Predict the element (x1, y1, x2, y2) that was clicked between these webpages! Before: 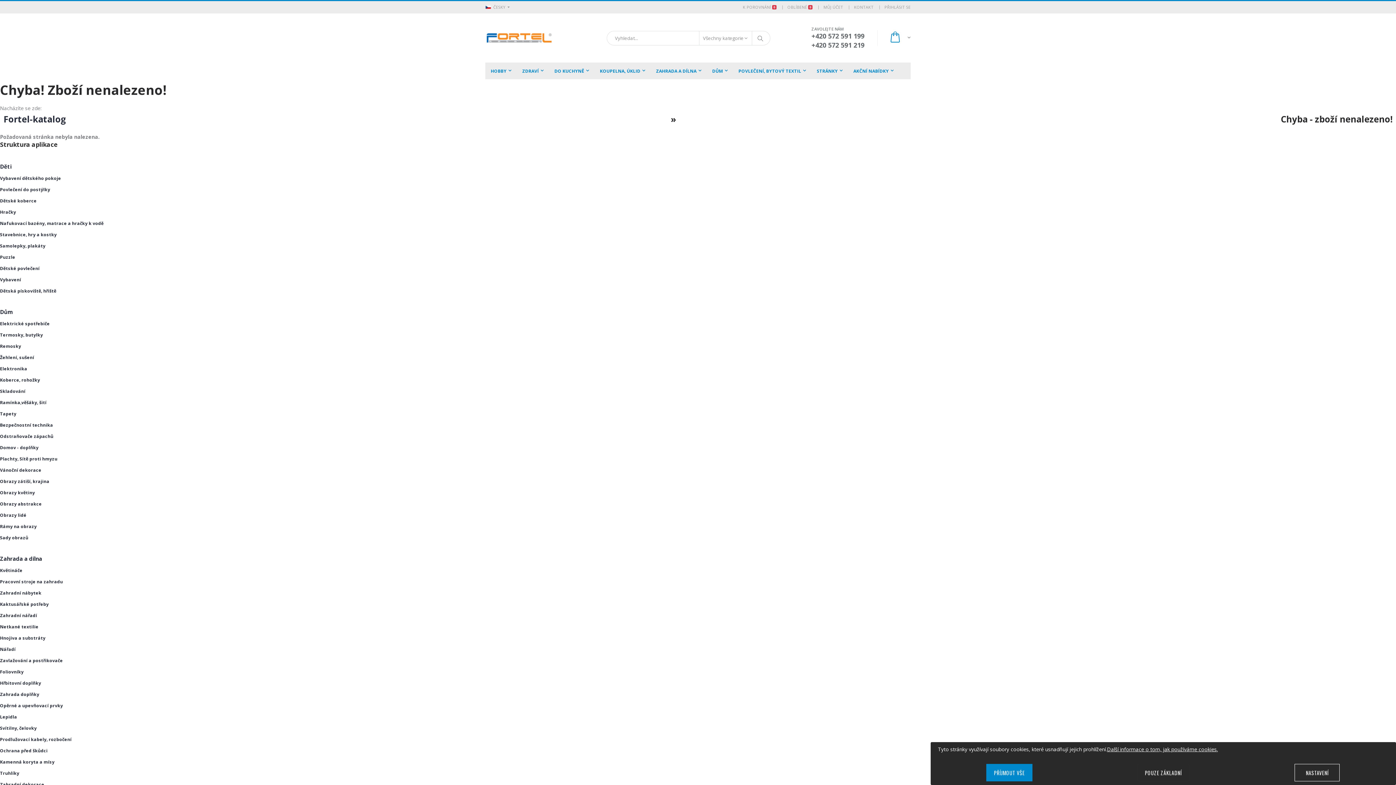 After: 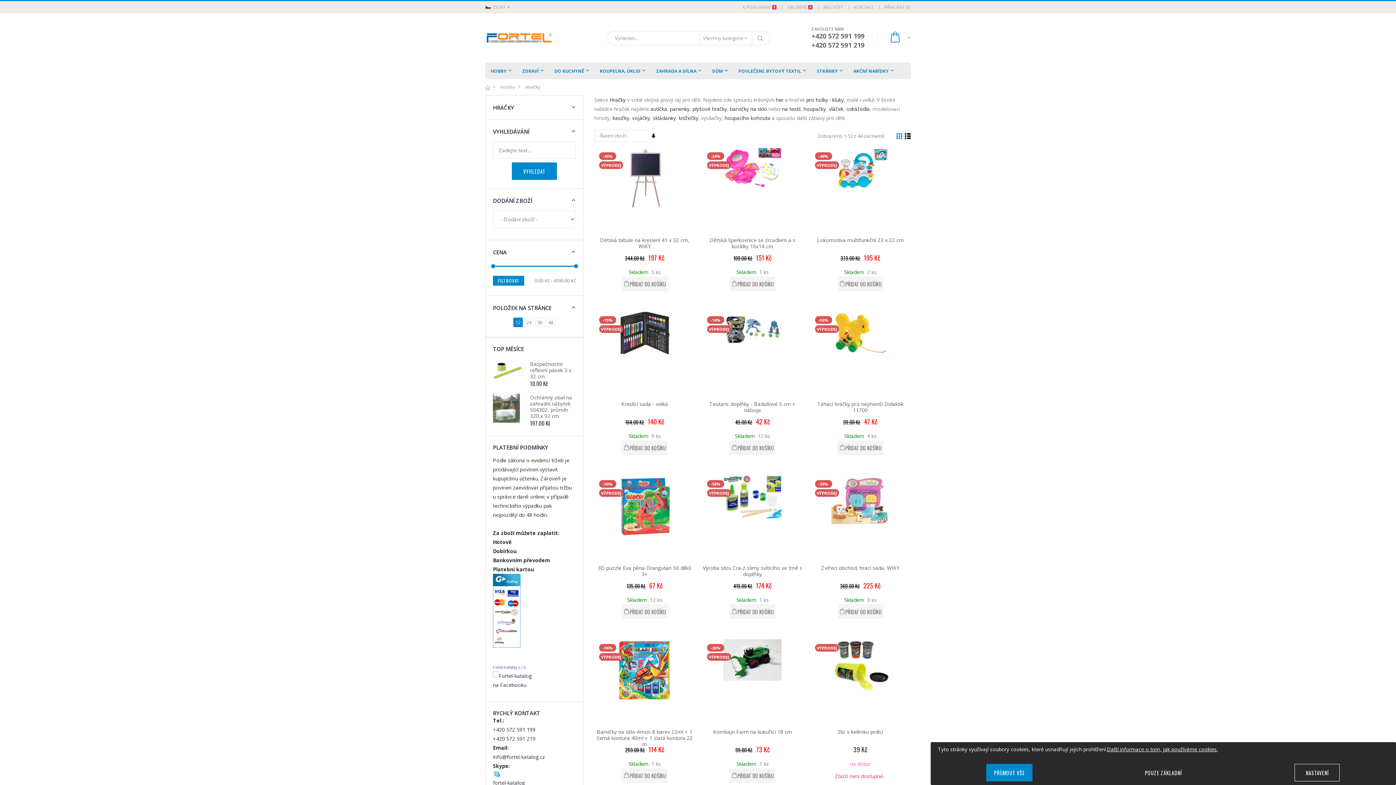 Action: bbox: (0, 209, 16, 215) label: Hračky